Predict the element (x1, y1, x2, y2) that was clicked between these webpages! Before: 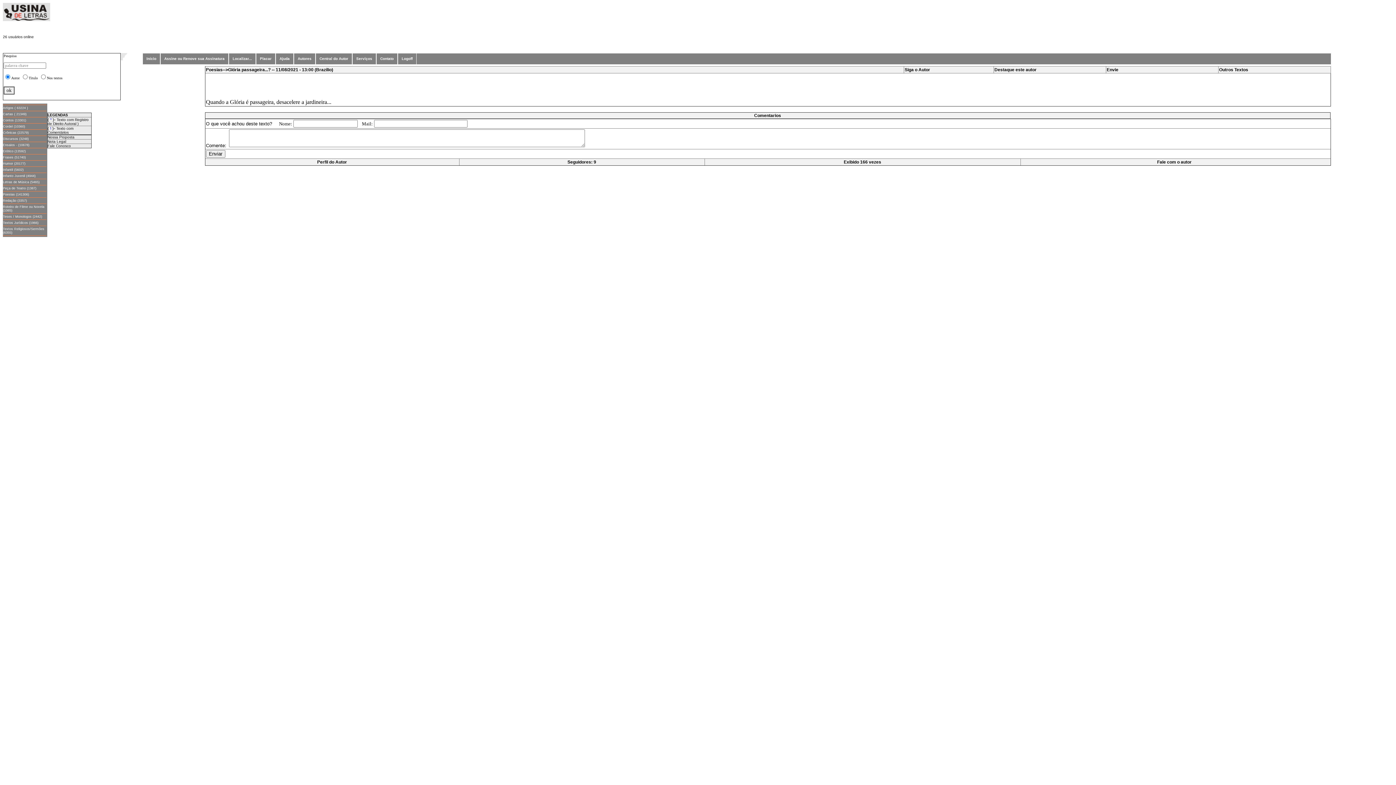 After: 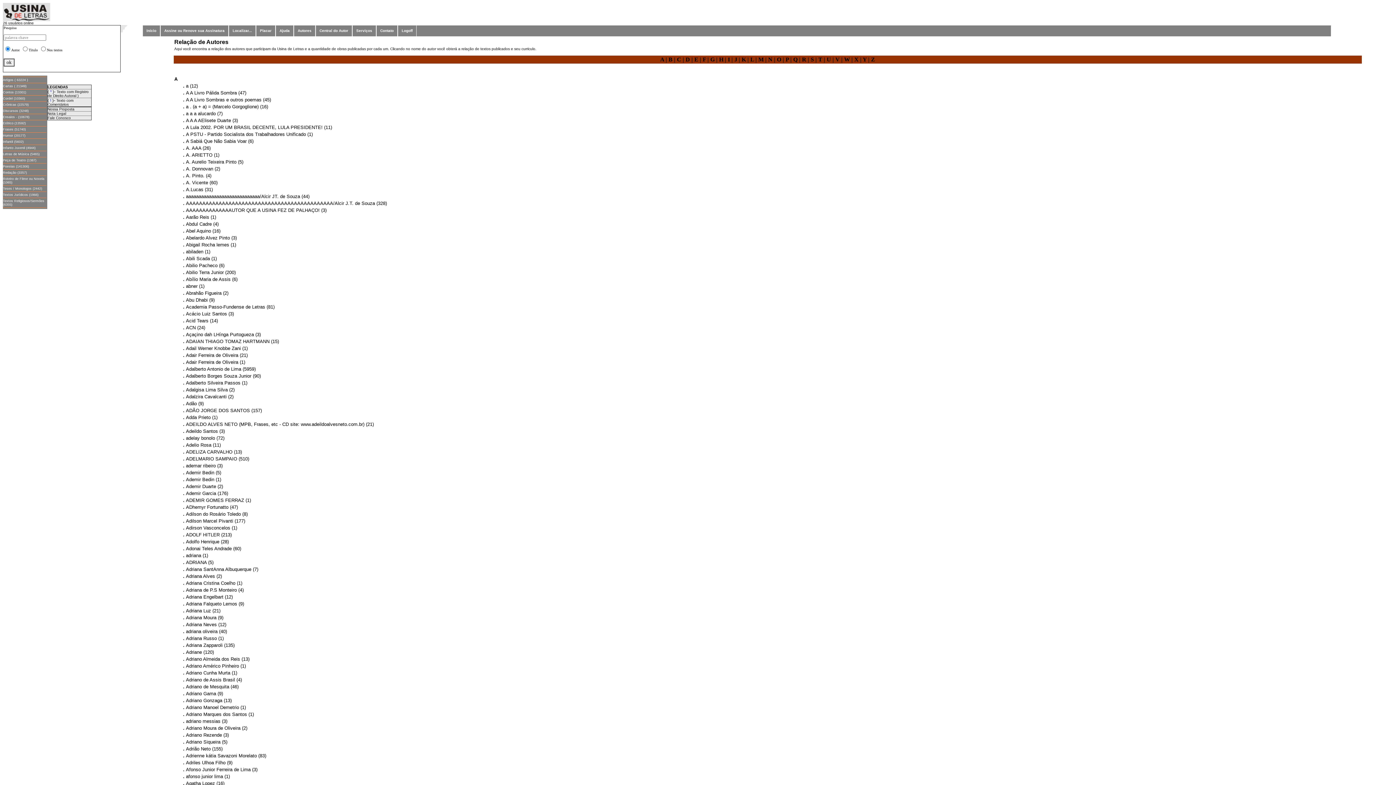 Action: label: Autores bbox: (294, 53, 315, 64)